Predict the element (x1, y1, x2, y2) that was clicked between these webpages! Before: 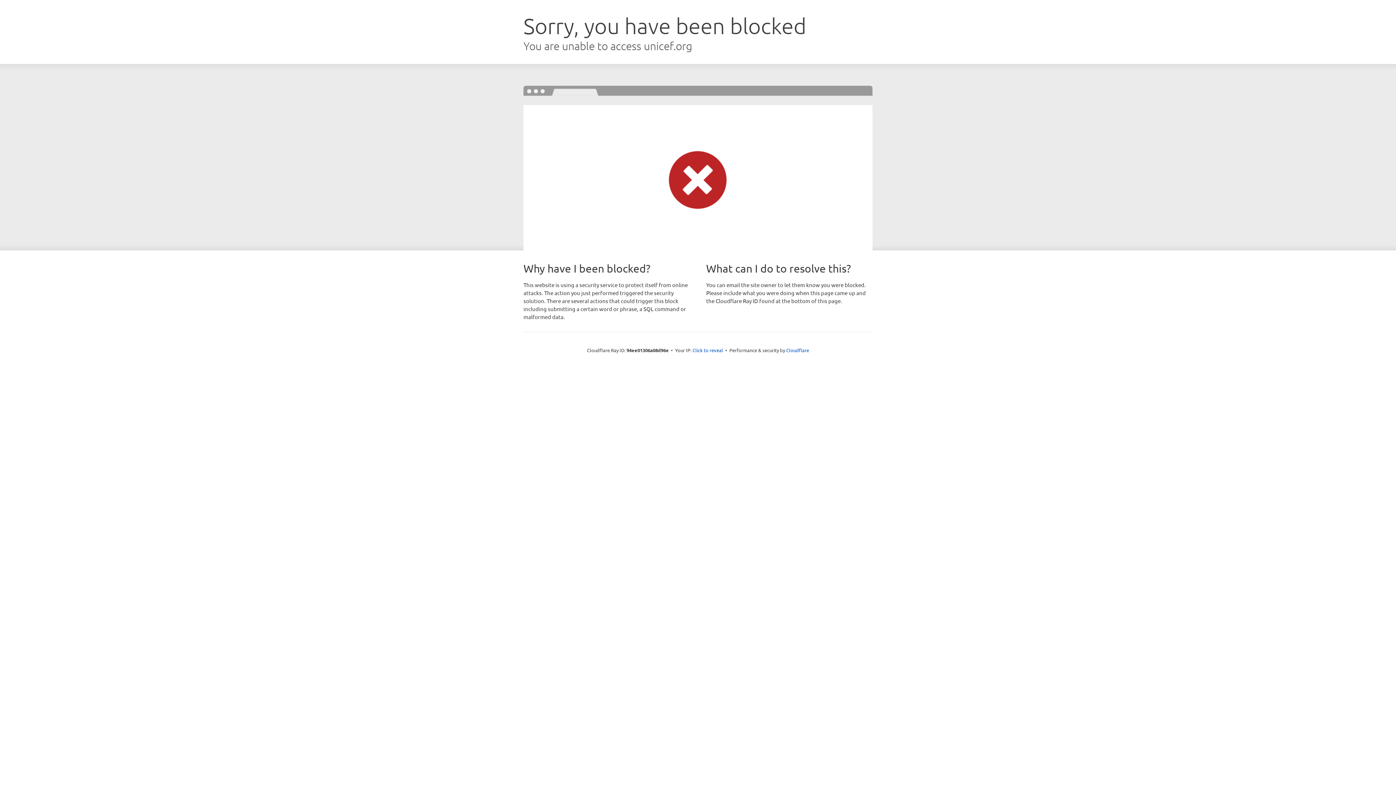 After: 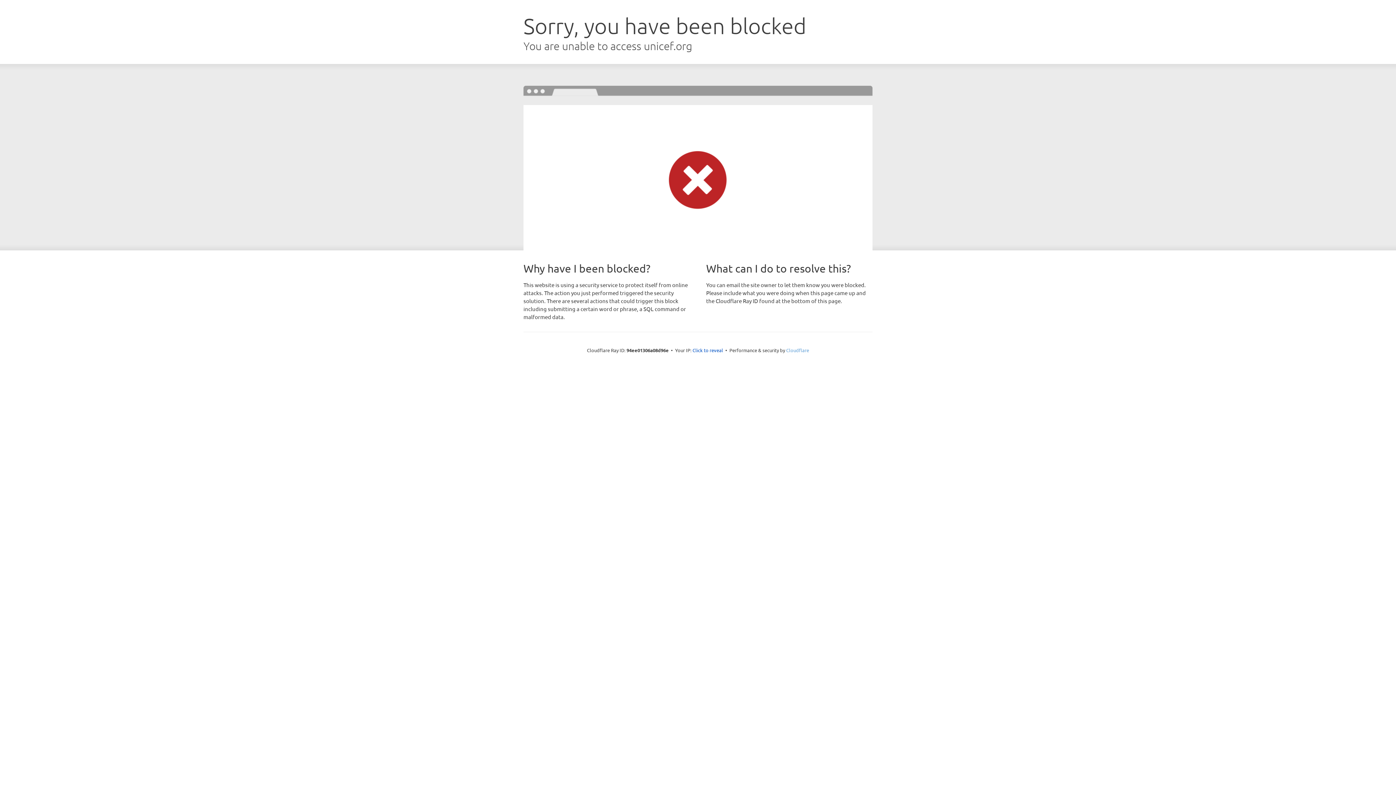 Action: label: Cloudflare bbox: (786, 347, 809, 353)